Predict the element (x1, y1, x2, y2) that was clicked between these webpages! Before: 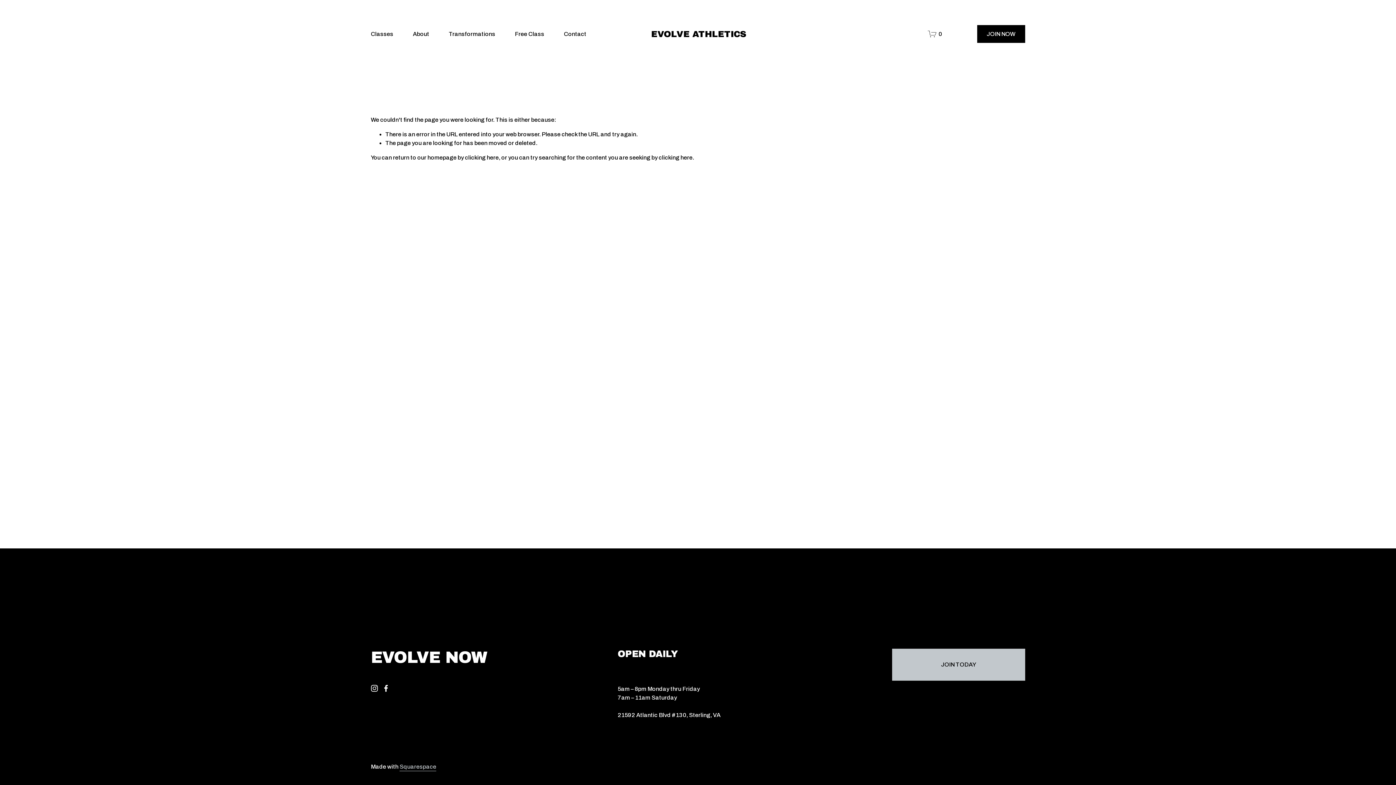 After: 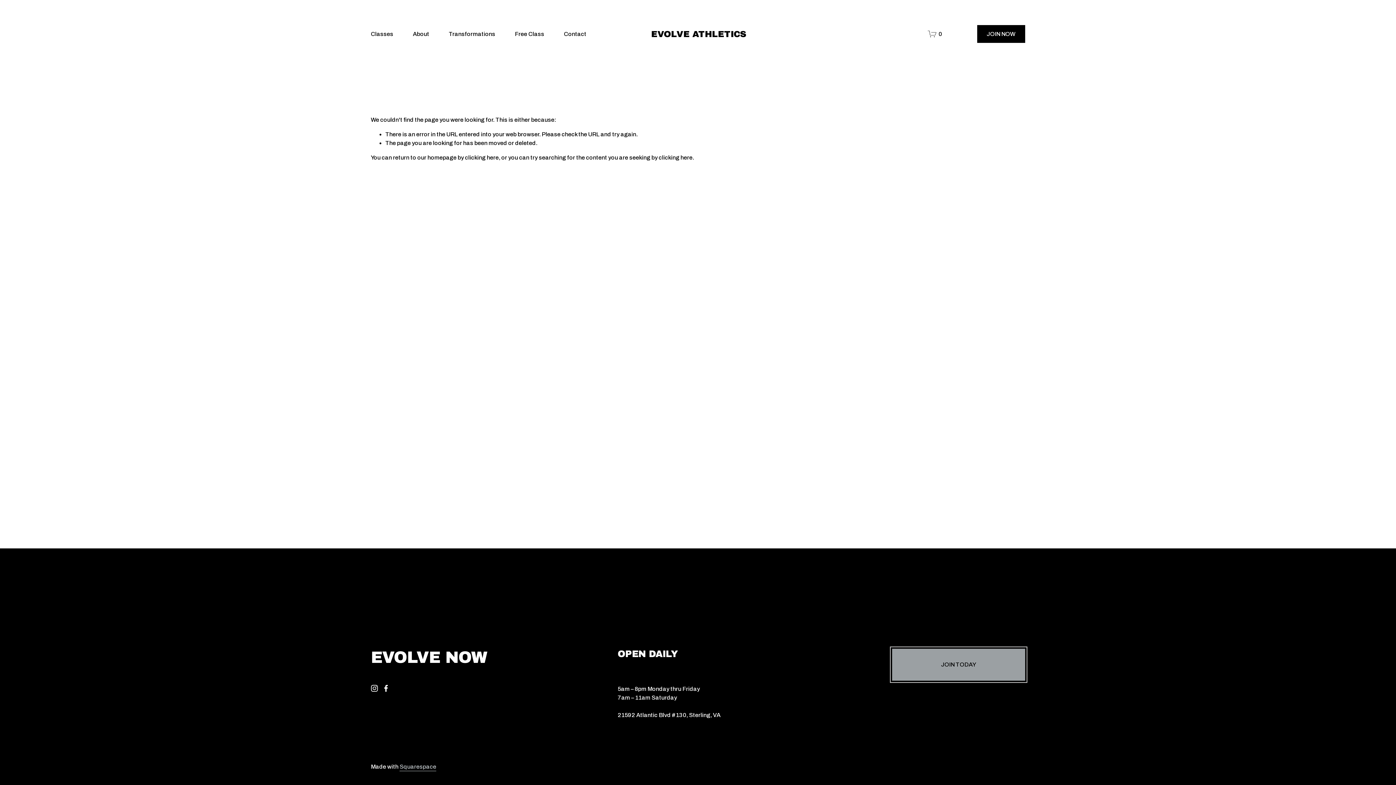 Action: label: JOIN TODAY bbox: (892, 649, 1025, 681)